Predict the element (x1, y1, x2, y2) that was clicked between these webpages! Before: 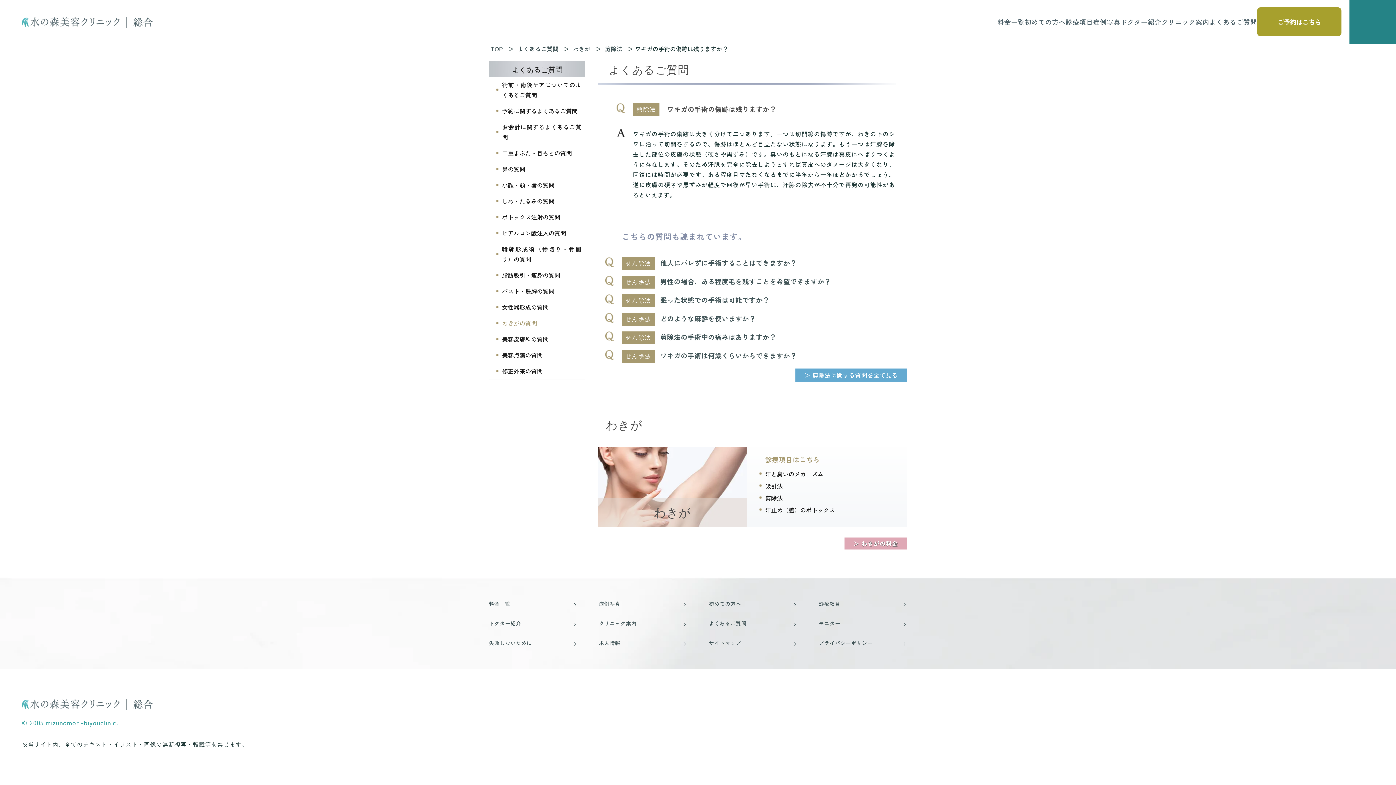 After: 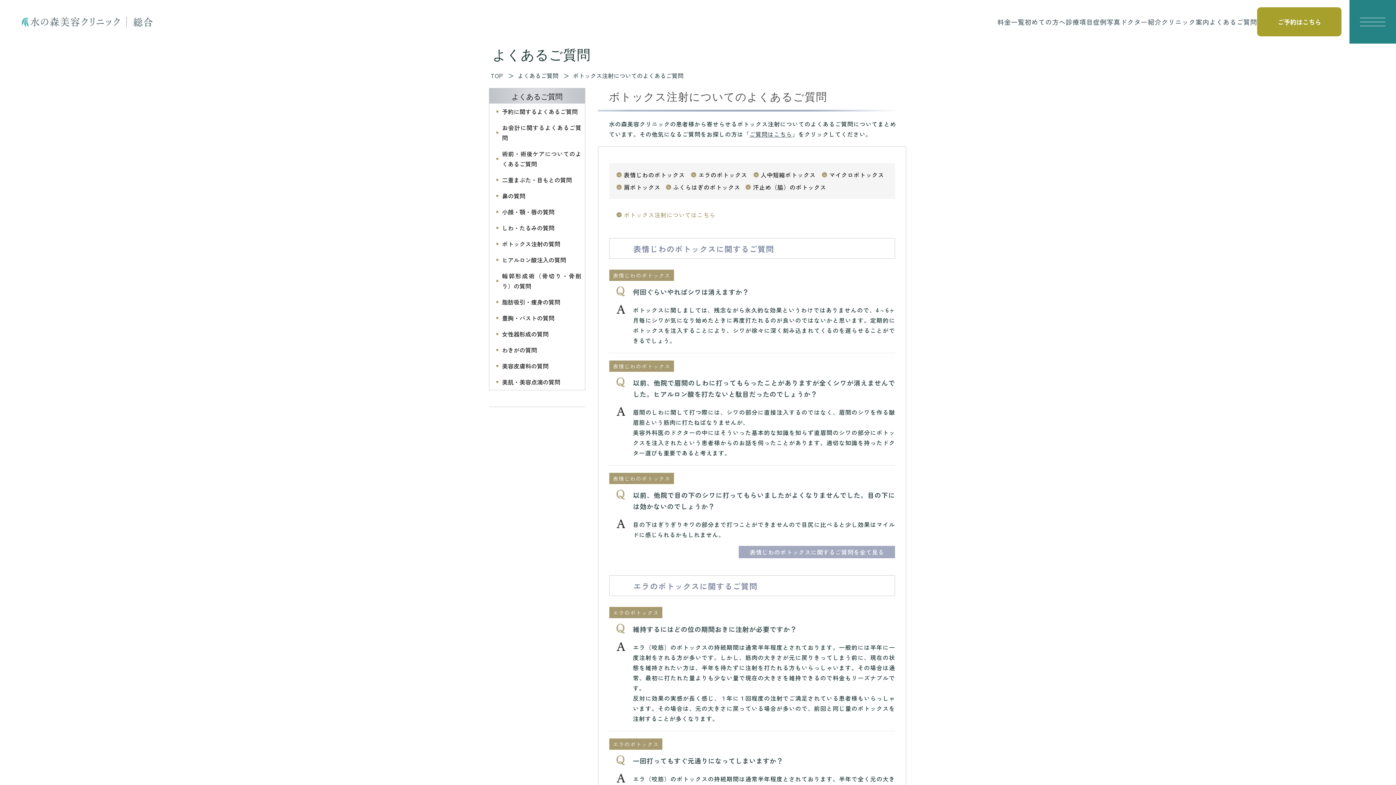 Action: bbox: (489, 209, 585, 225) label: ボトックス注射の質問